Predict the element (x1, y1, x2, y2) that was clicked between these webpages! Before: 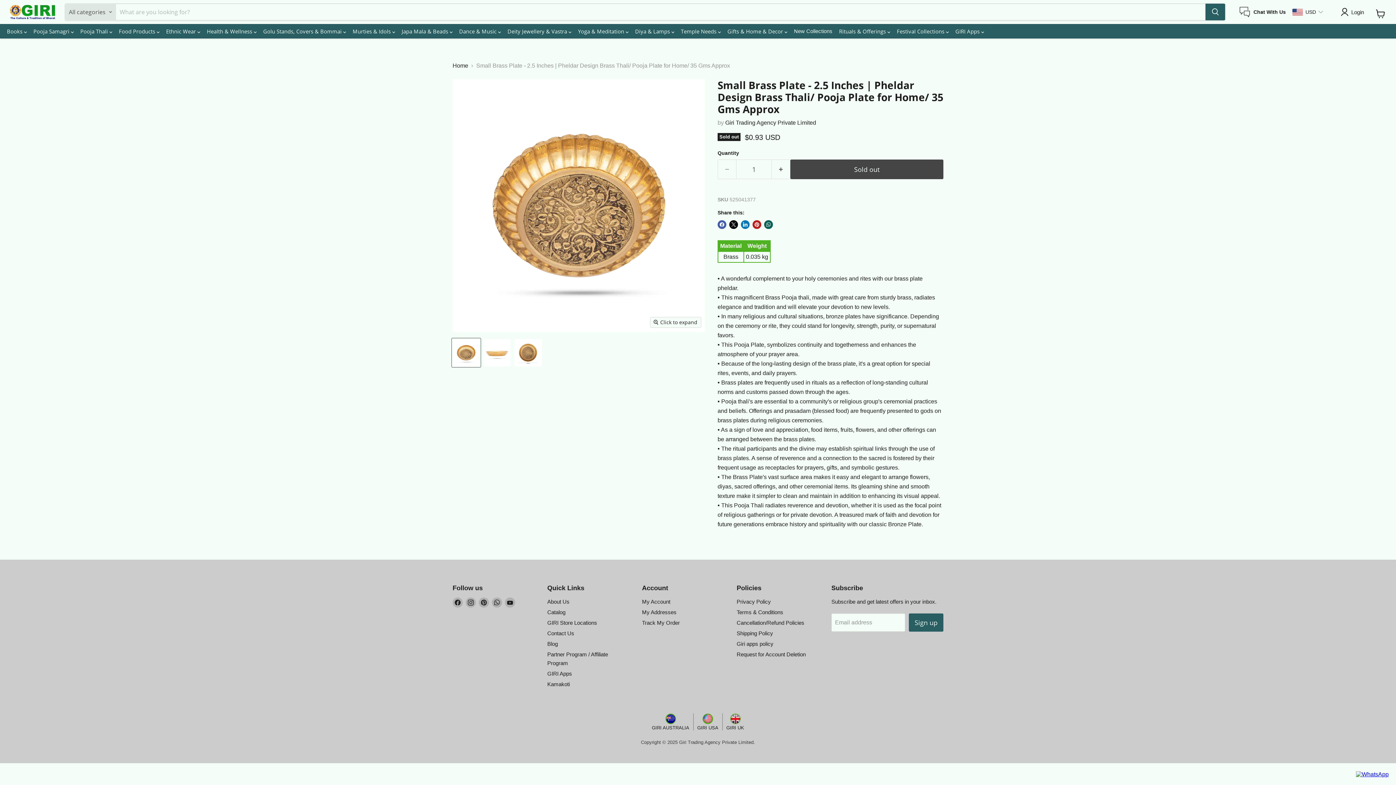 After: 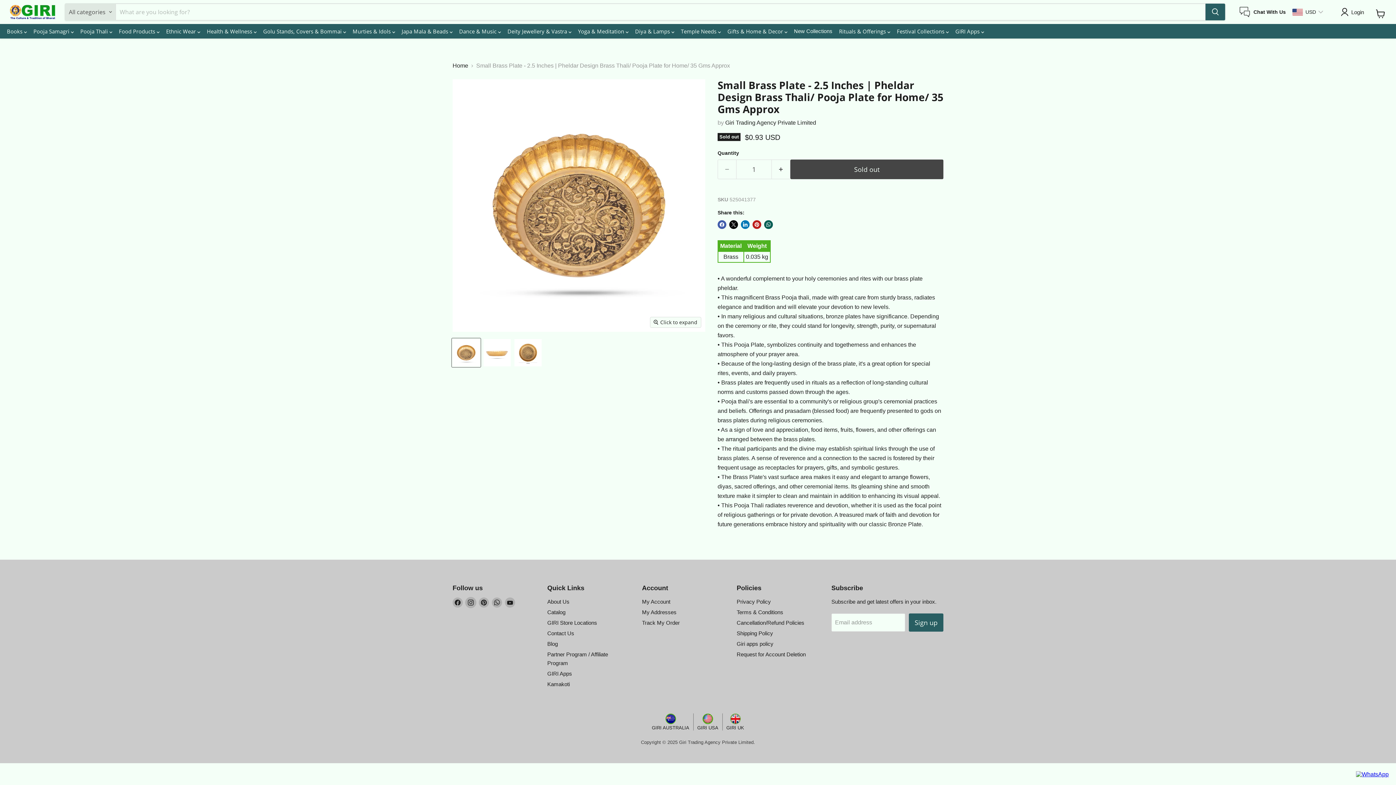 Action: label: Find us on Instagram bbox: (465, 597, 476, 608)